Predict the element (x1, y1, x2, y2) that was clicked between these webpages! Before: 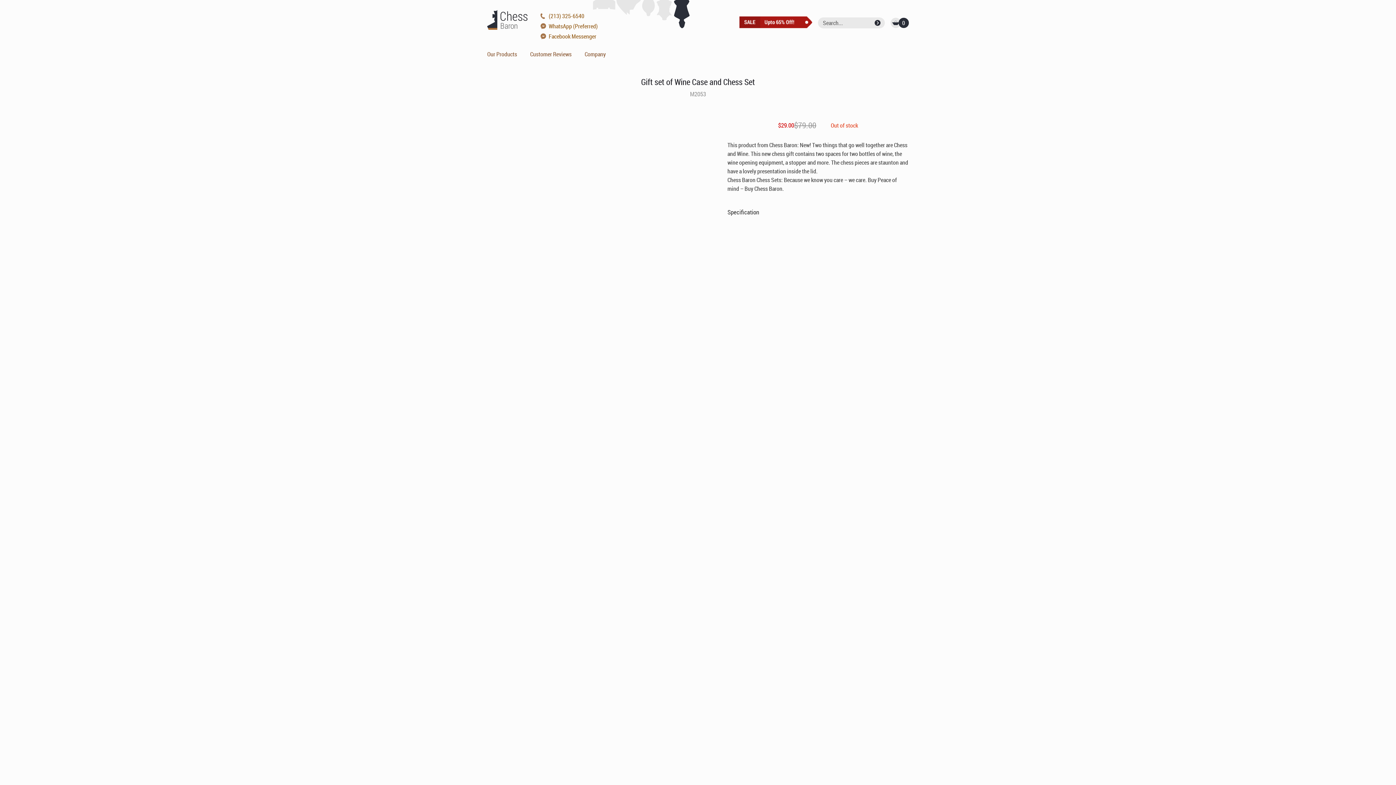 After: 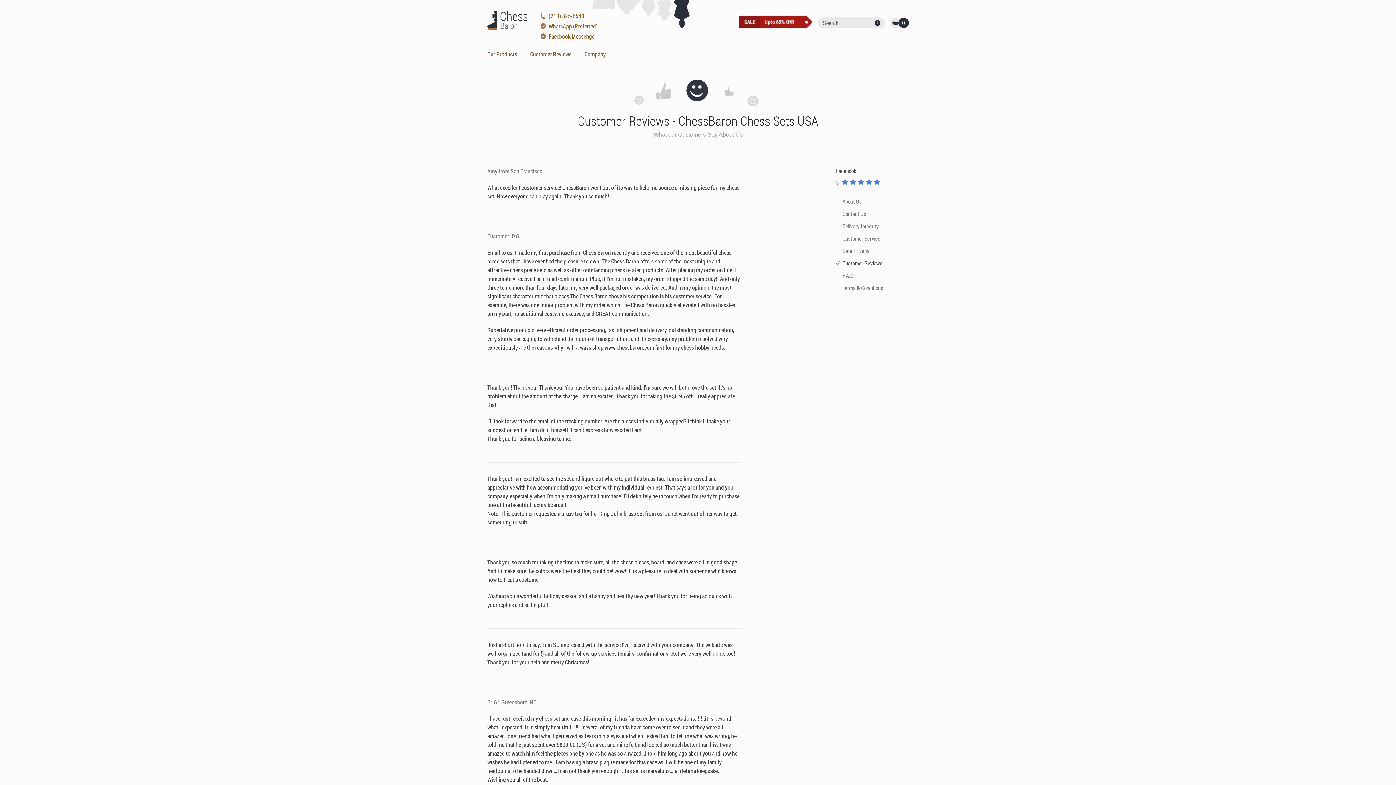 Action: bbox: (530, 50, 571, 58) label: Customer Reviews